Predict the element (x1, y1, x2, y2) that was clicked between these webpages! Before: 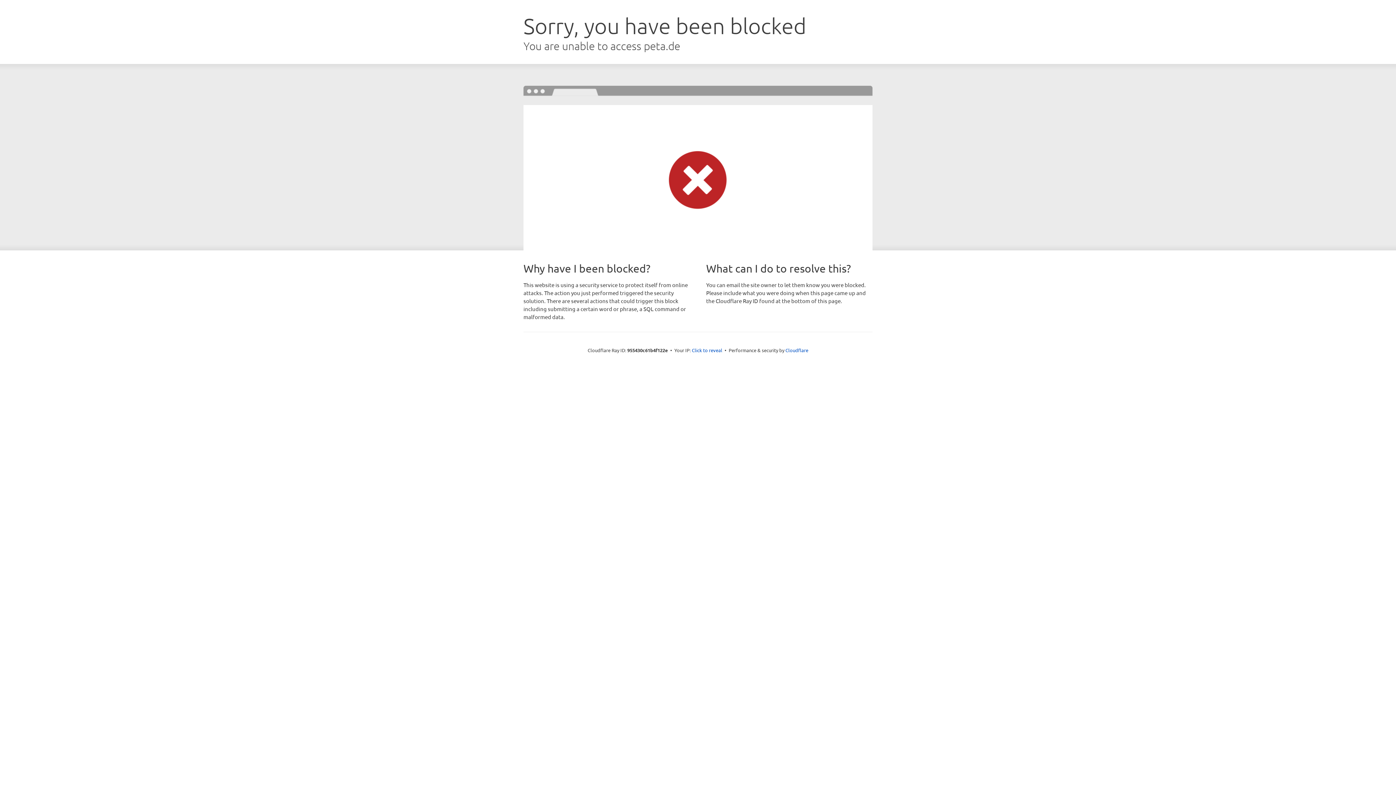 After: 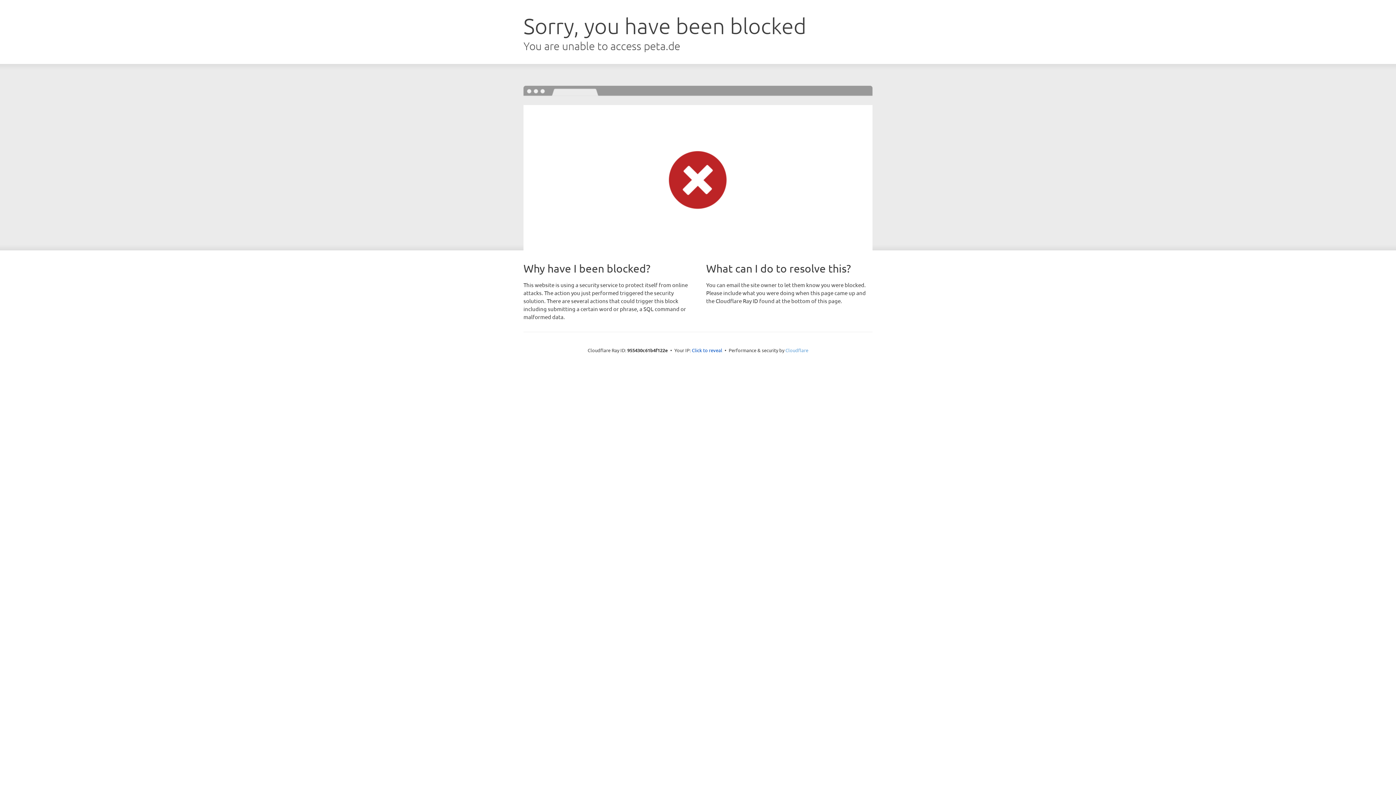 Action: label: Cloudflare bbox: (785, 347, 808, 353)